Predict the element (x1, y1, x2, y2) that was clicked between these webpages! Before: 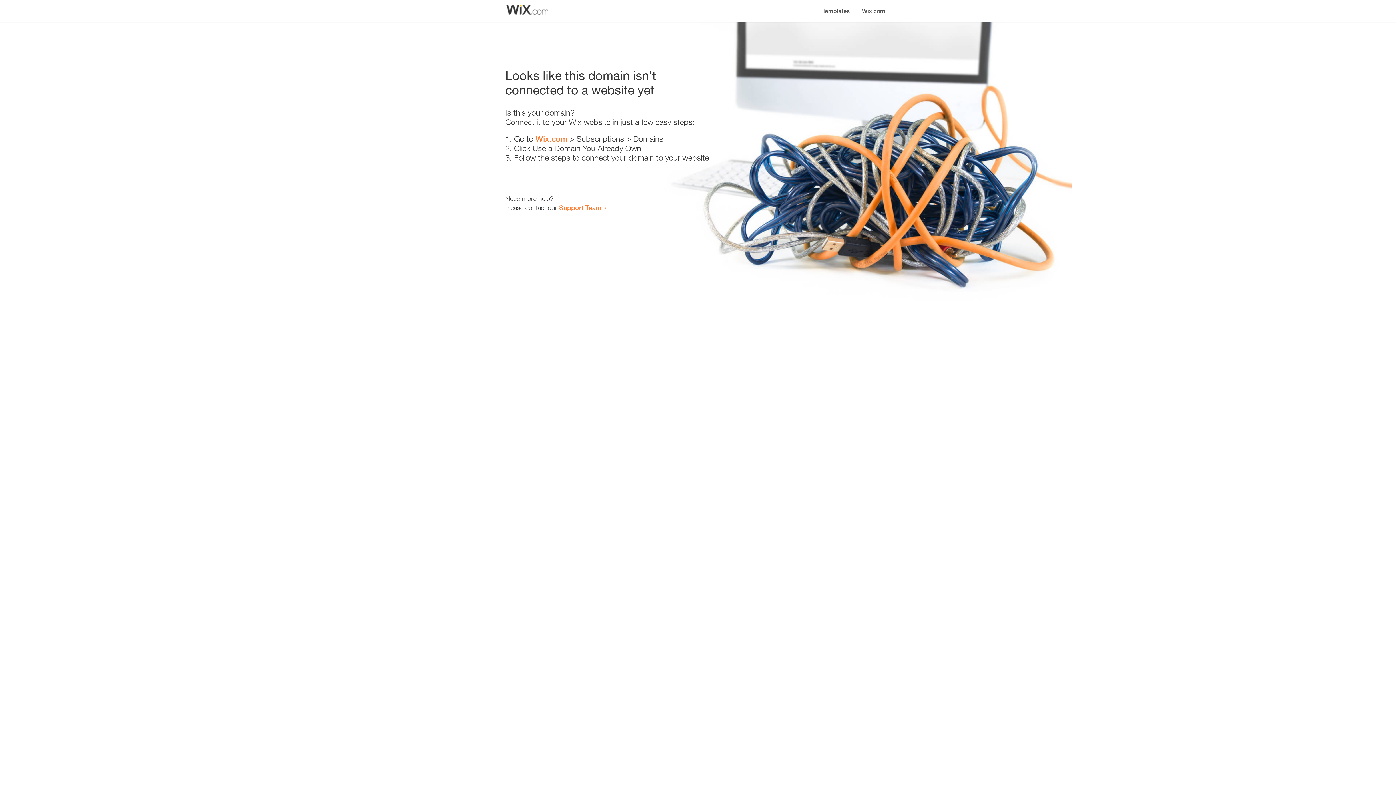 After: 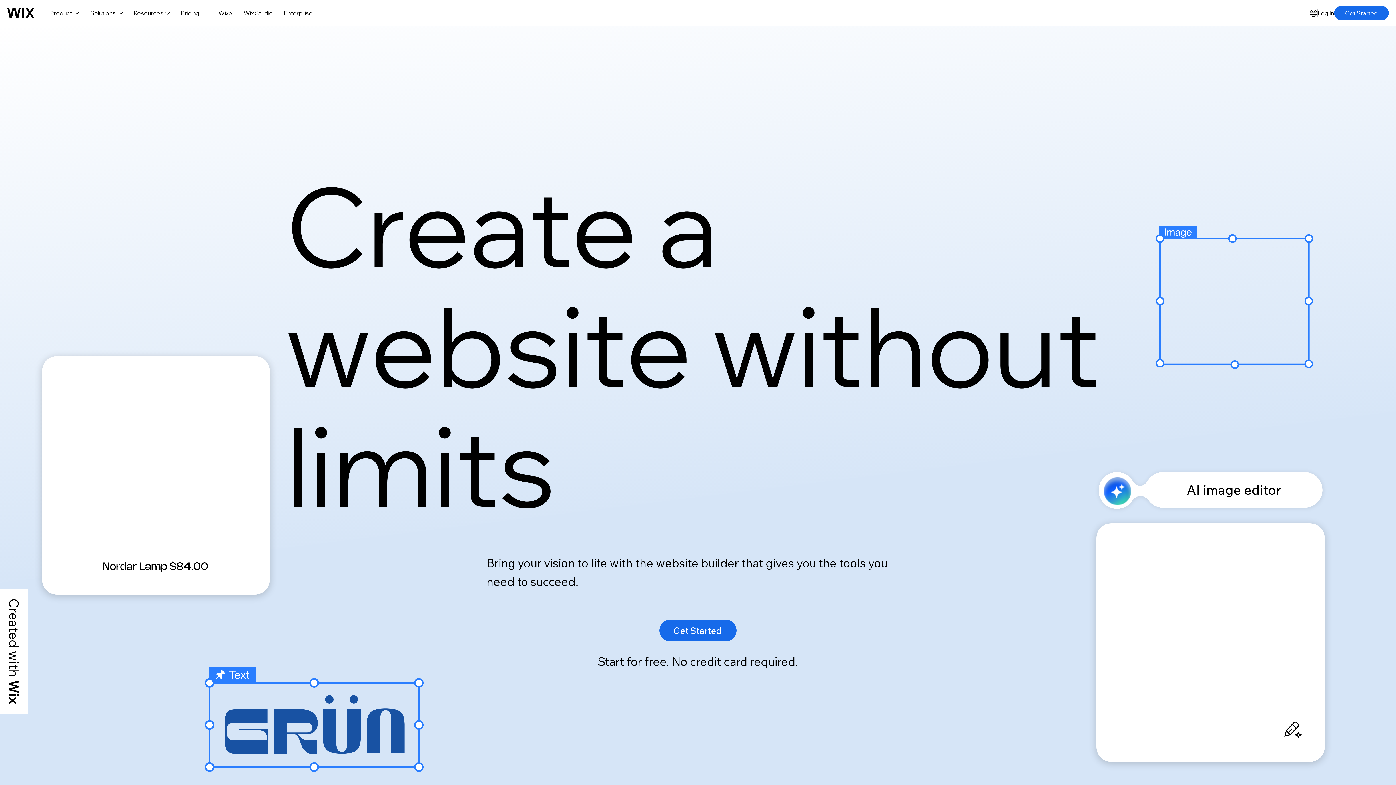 Action: bbox: (856, 0, 890, 14) label: Wix.com